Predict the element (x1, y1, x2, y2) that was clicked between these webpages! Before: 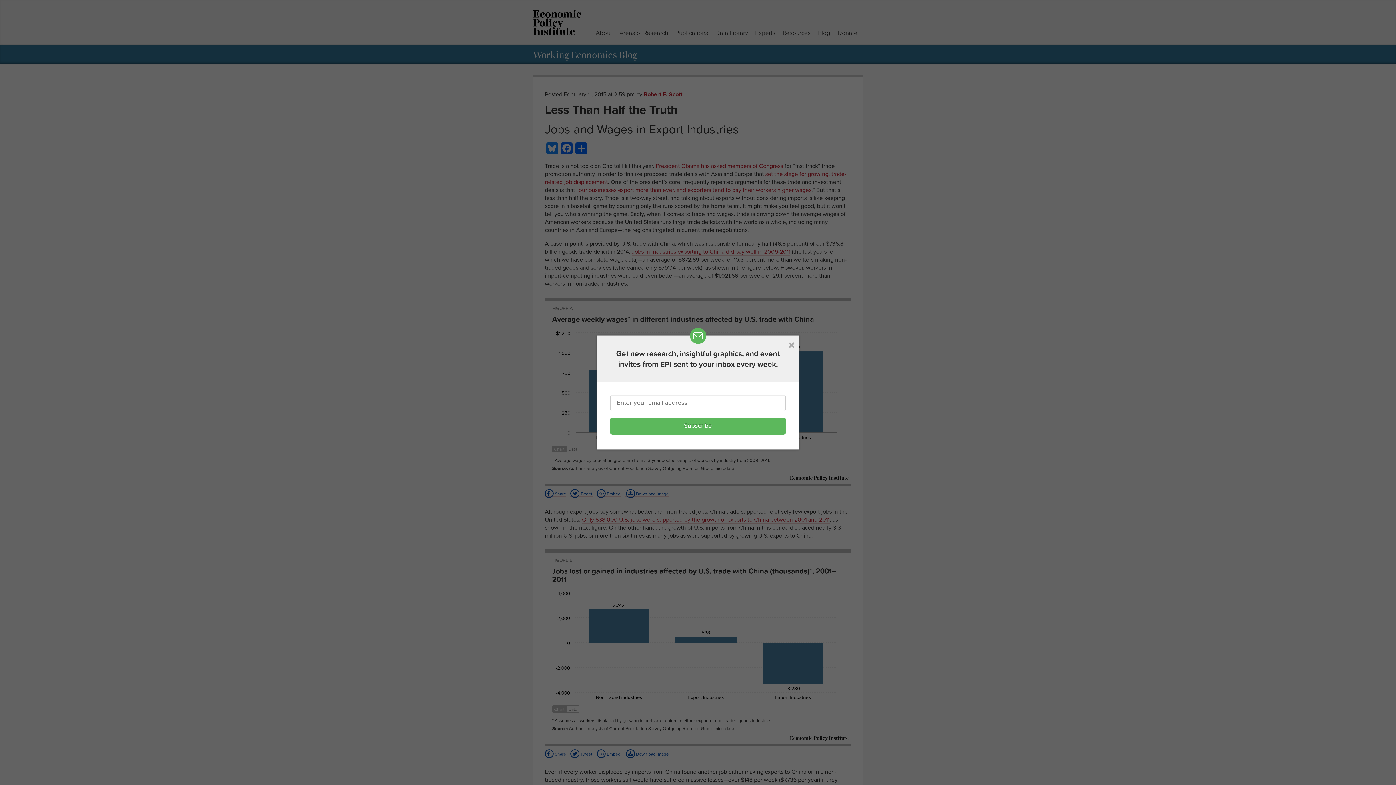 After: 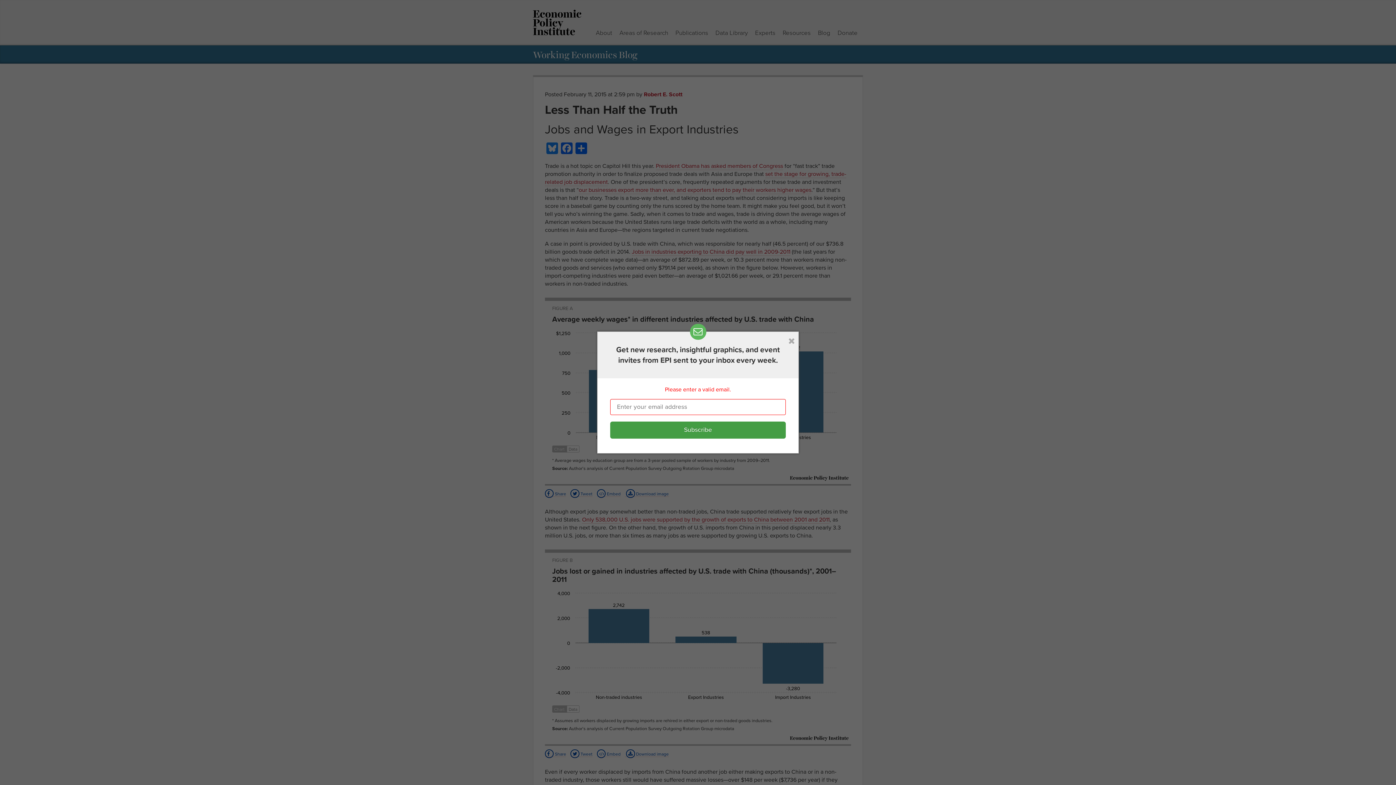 Action: bbox: (610, 417, 786, 434) label: Subscribe